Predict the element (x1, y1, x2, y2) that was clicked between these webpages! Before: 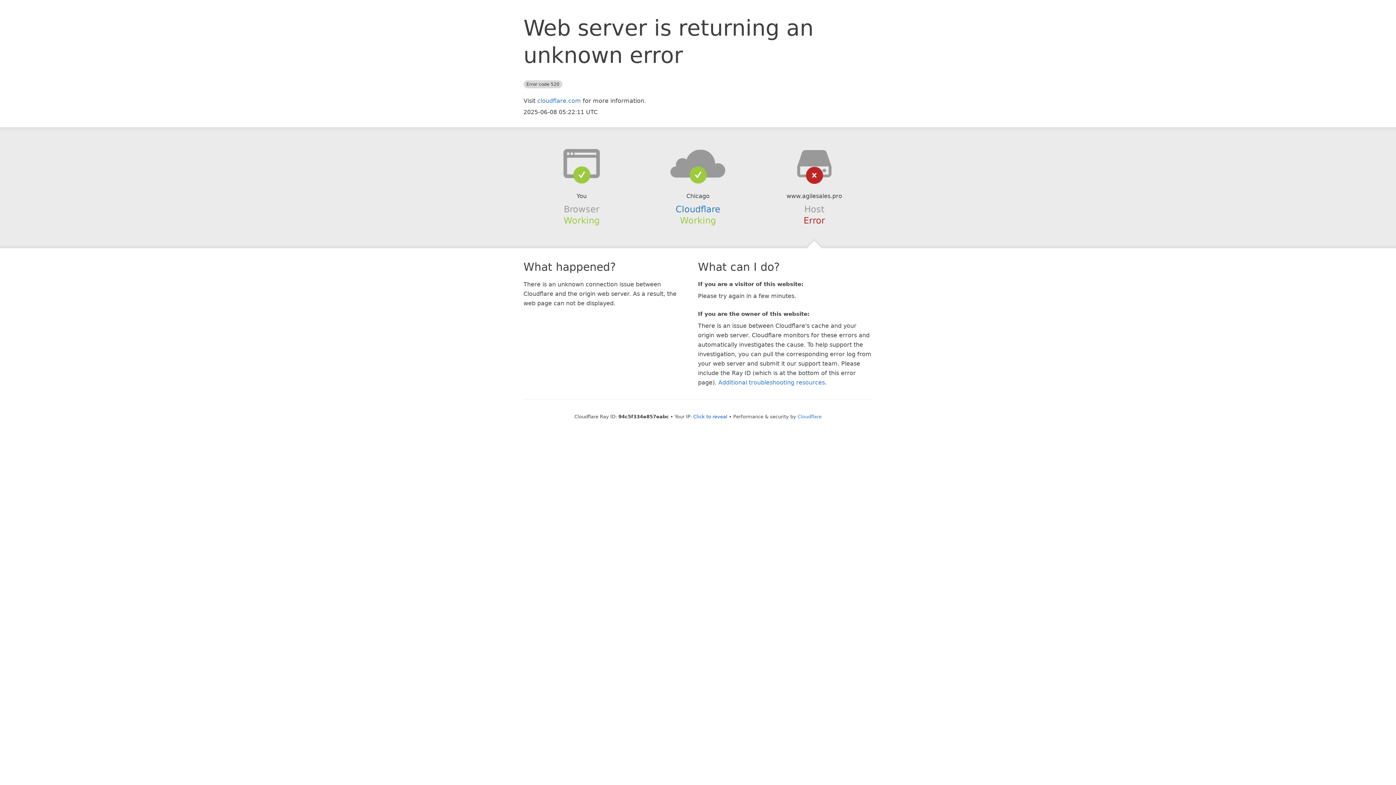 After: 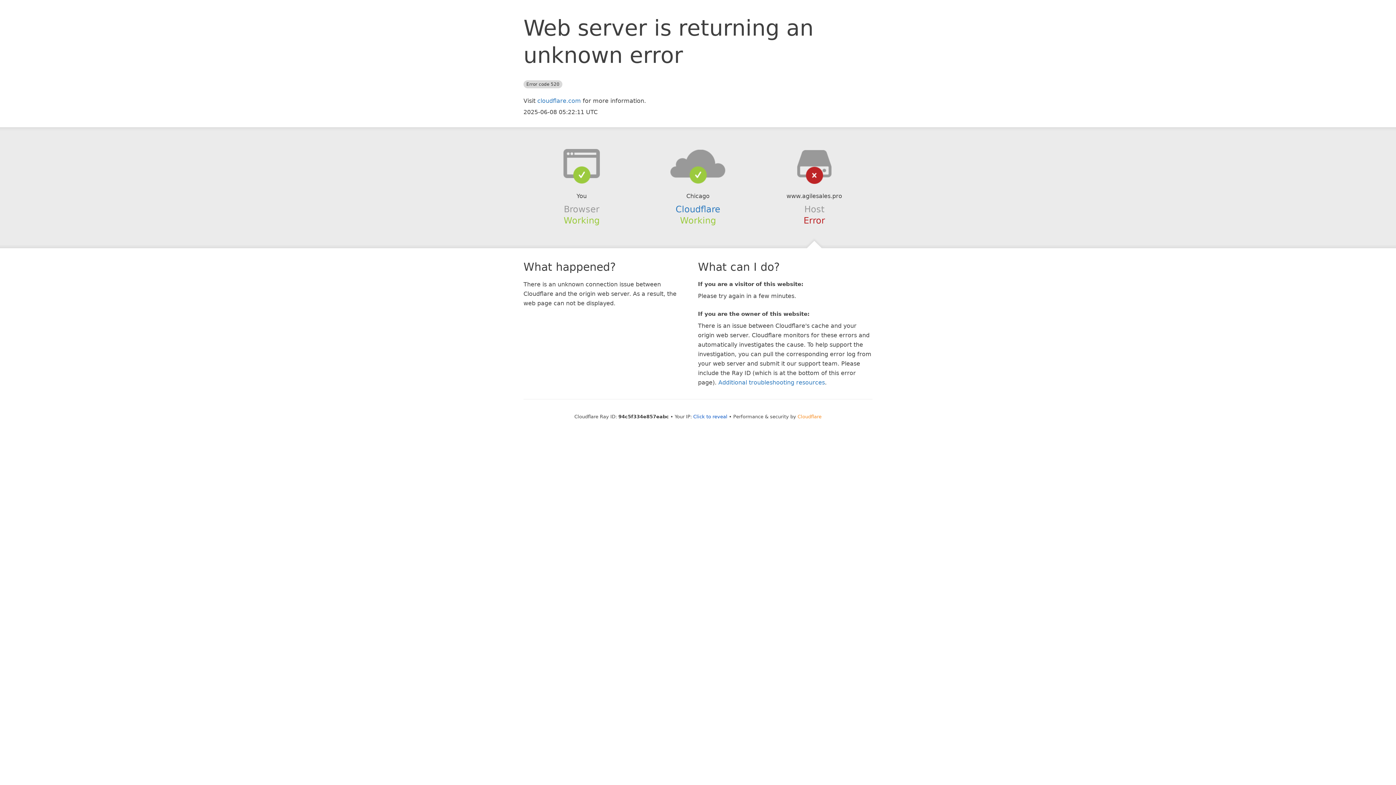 Action: bbox: (797, 414, 821, 419) label: Cloudflare